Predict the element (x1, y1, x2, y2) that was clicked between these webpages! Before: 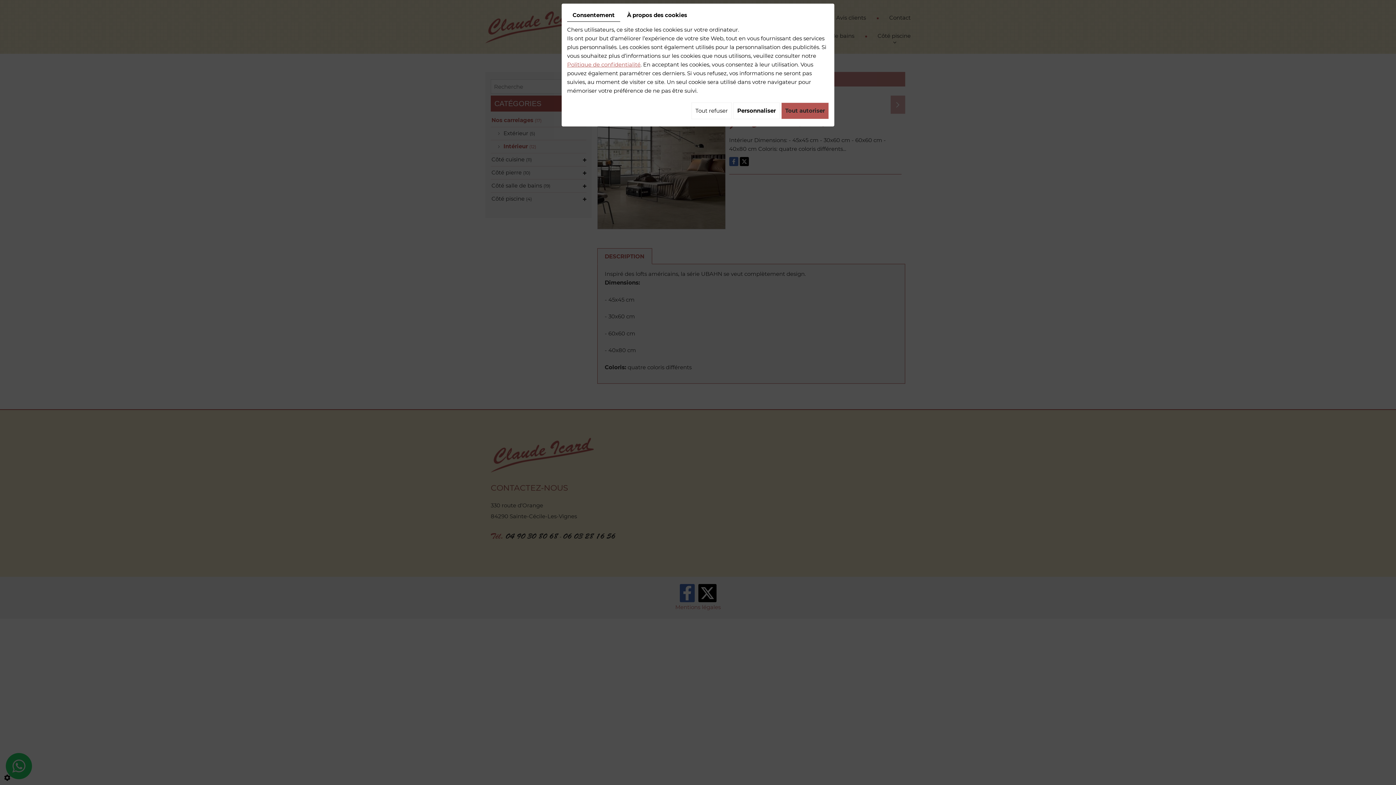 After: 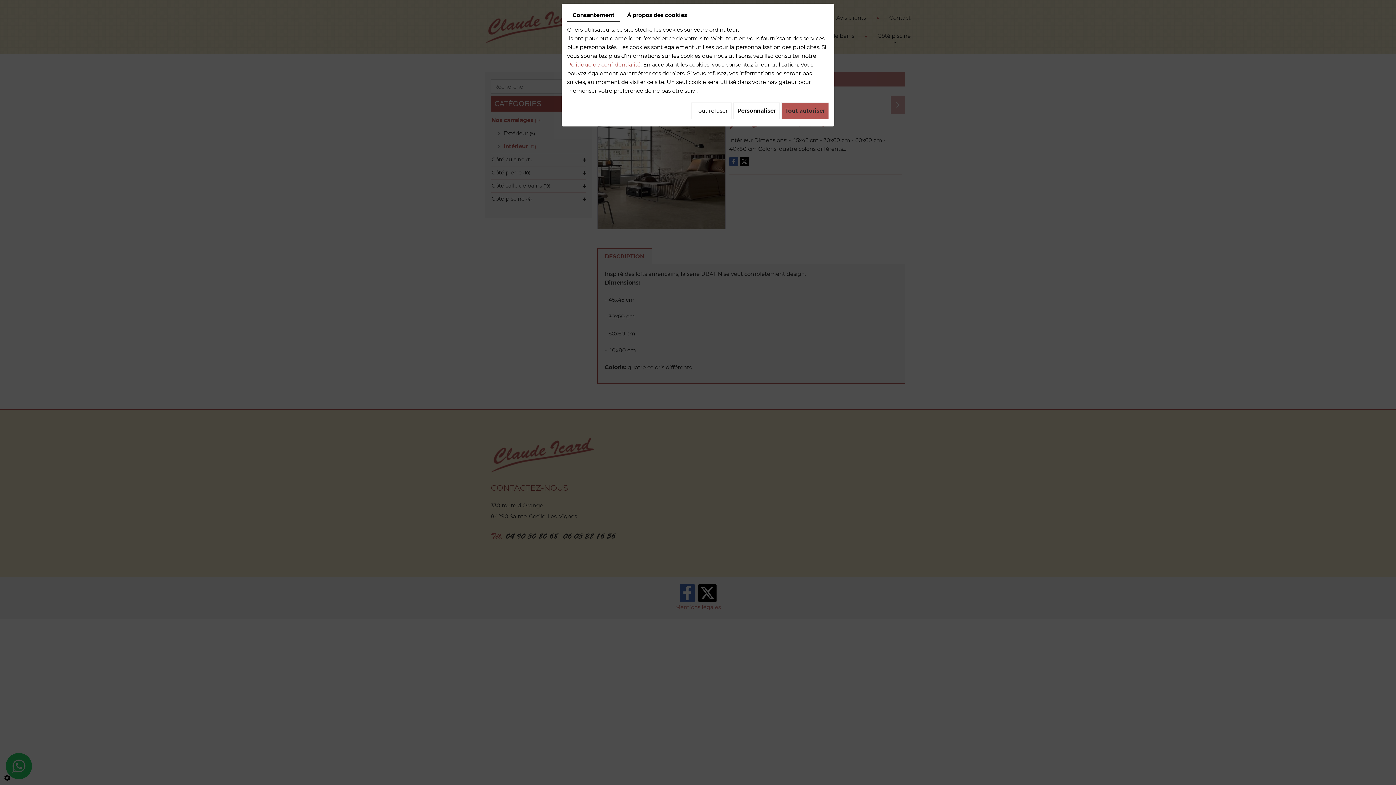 Action: label: Consentement bbox: (567, 9, 620, 21)